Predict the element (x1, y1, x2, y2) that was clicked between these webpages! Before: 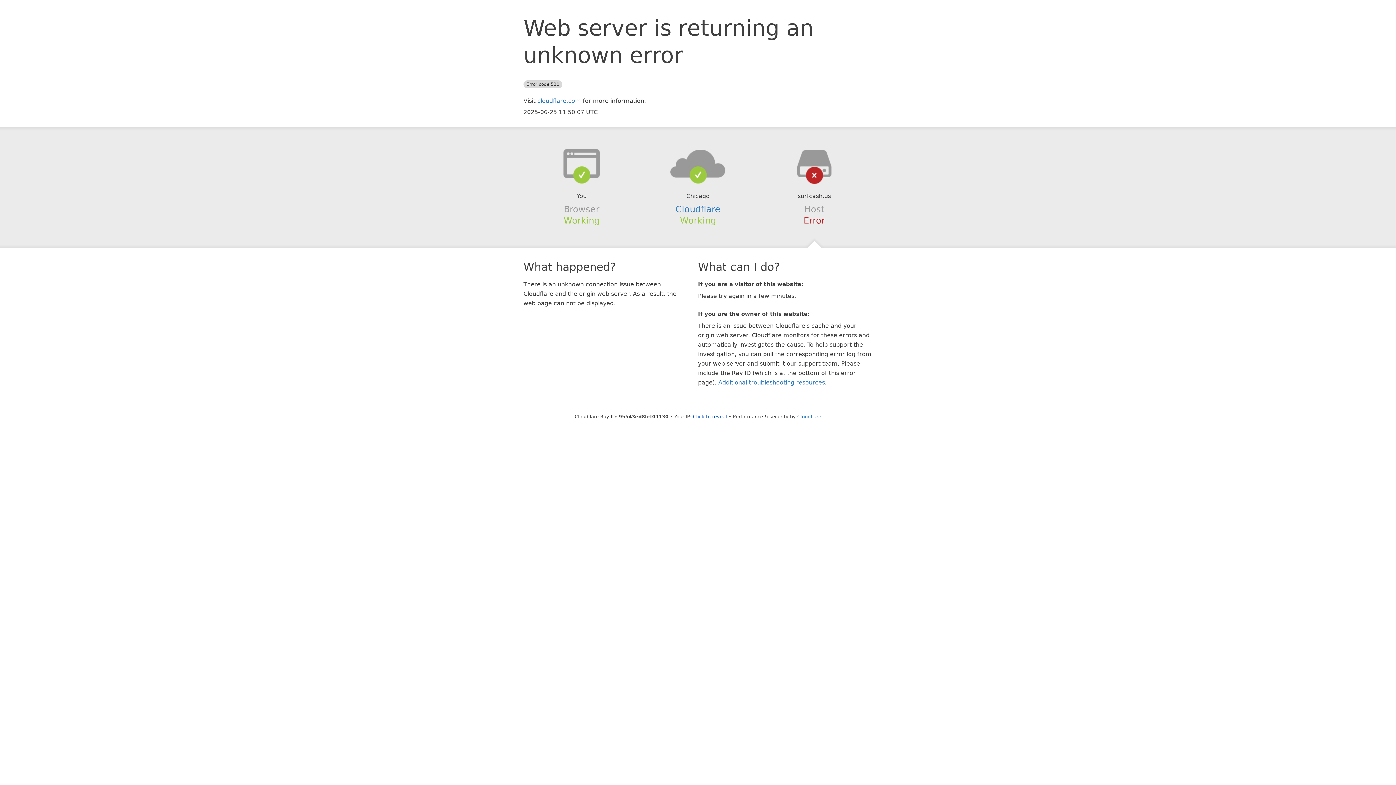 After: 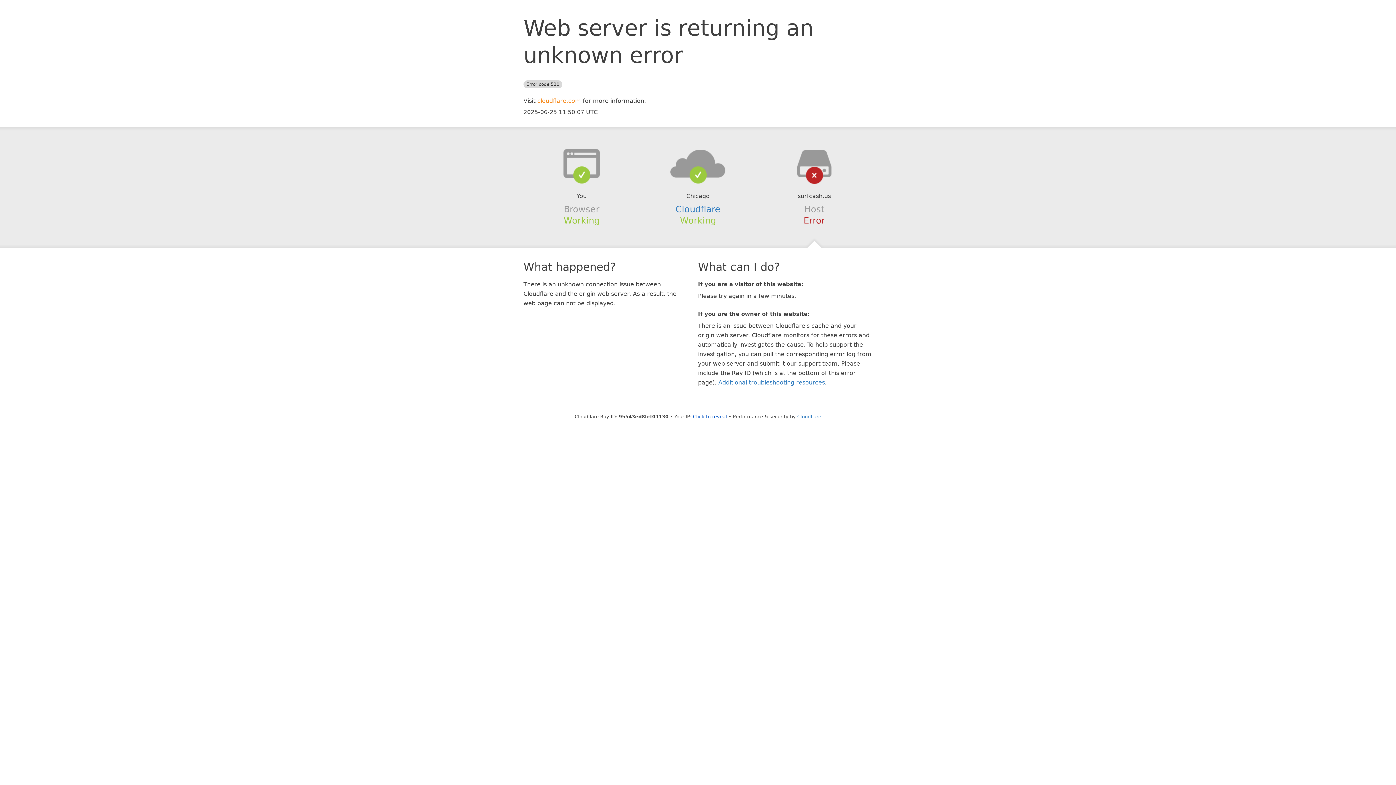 Action: label: cloudflare.com bbox: (537, 97, 581, 104)